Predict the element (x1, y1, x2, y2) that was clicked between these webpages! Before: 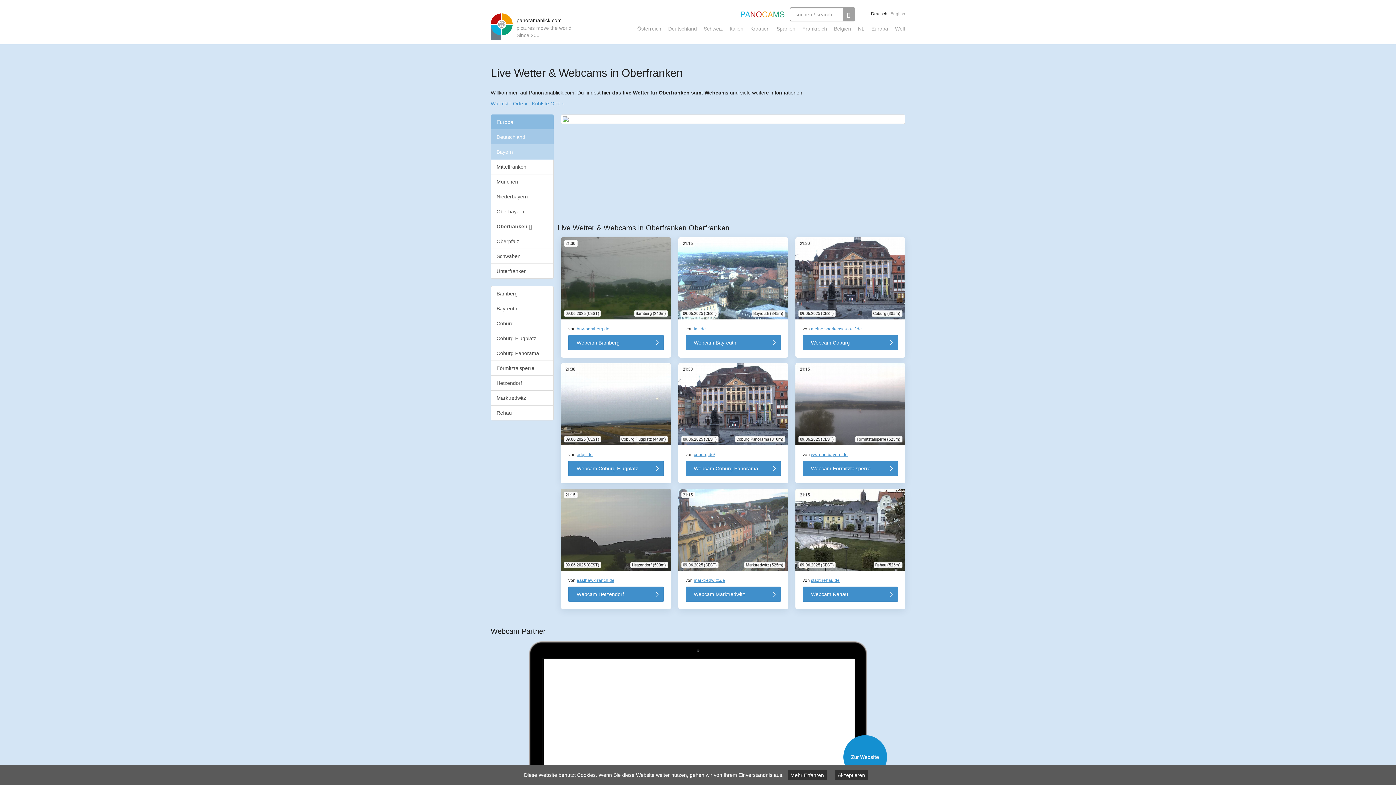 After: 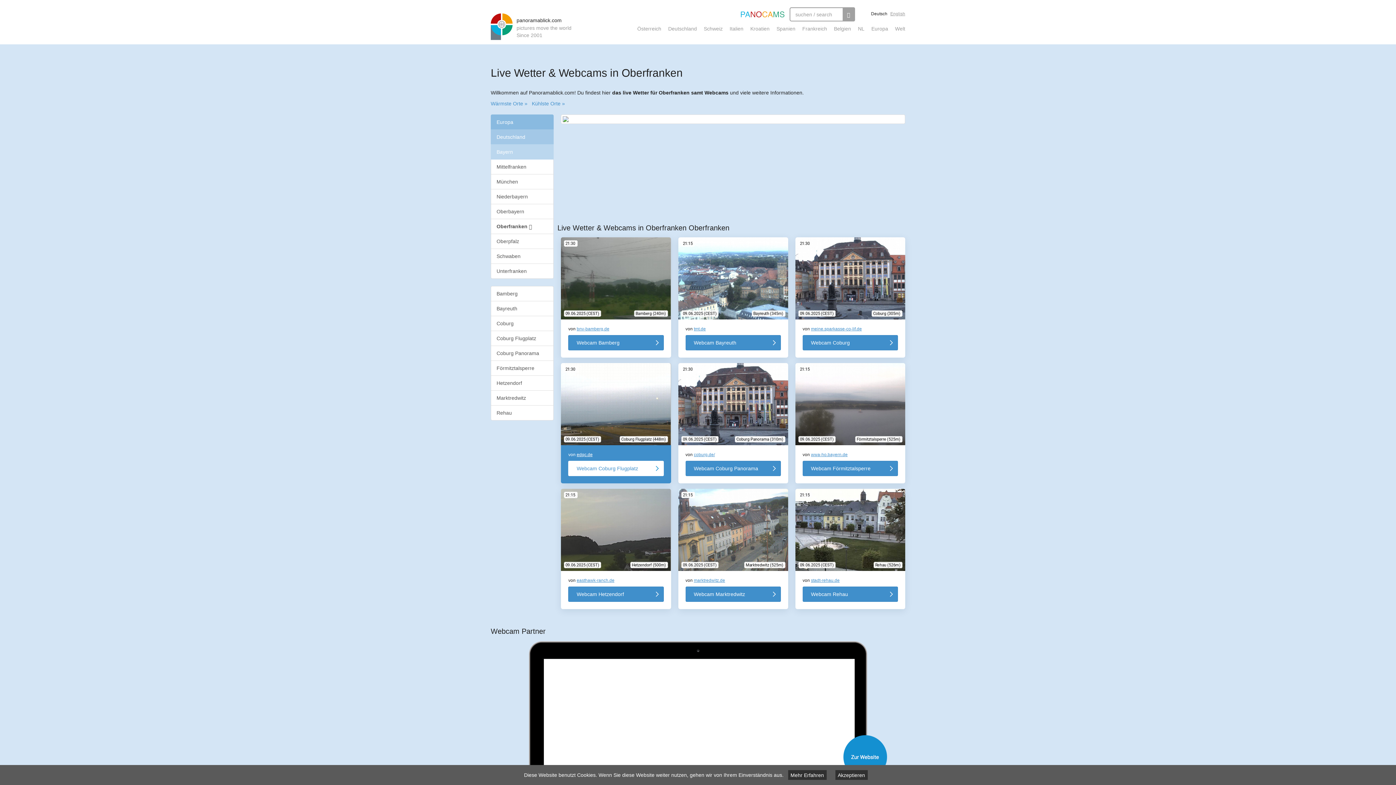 Action: label: edqc.de bbox: (576, 452, 592, 457)